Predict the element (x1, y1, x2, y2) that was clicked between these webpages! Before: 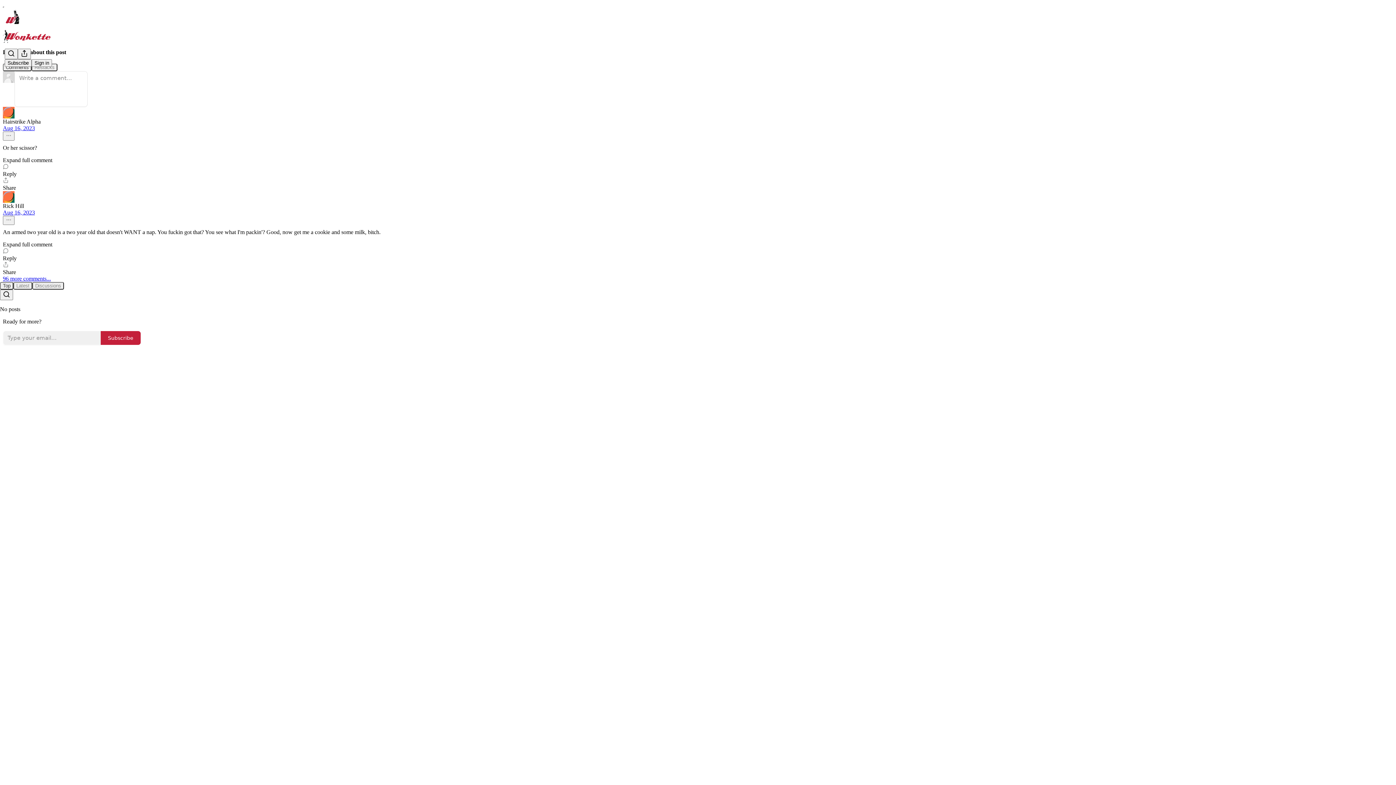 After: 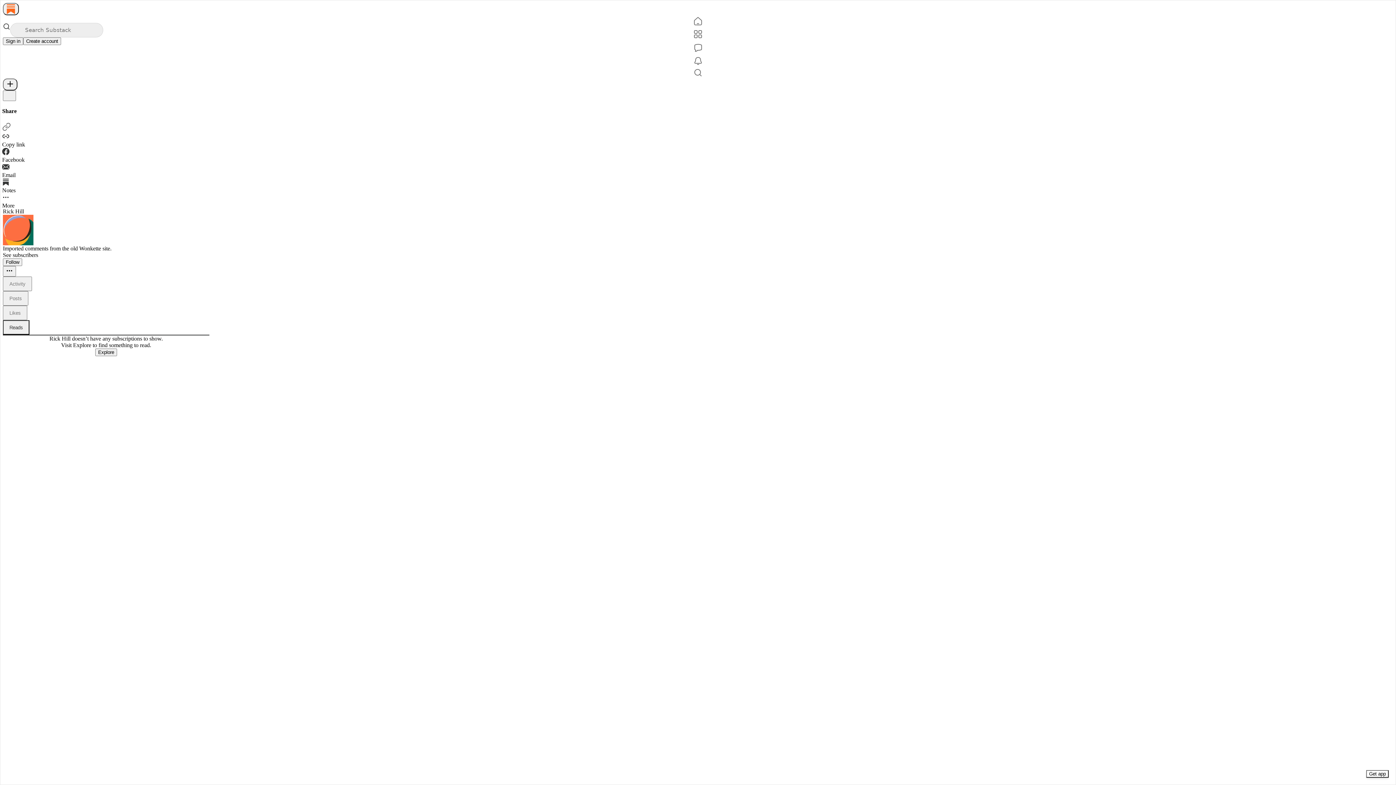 Action: bbox: (2, 191, 1393, 202) label: View Rick Hill's profile